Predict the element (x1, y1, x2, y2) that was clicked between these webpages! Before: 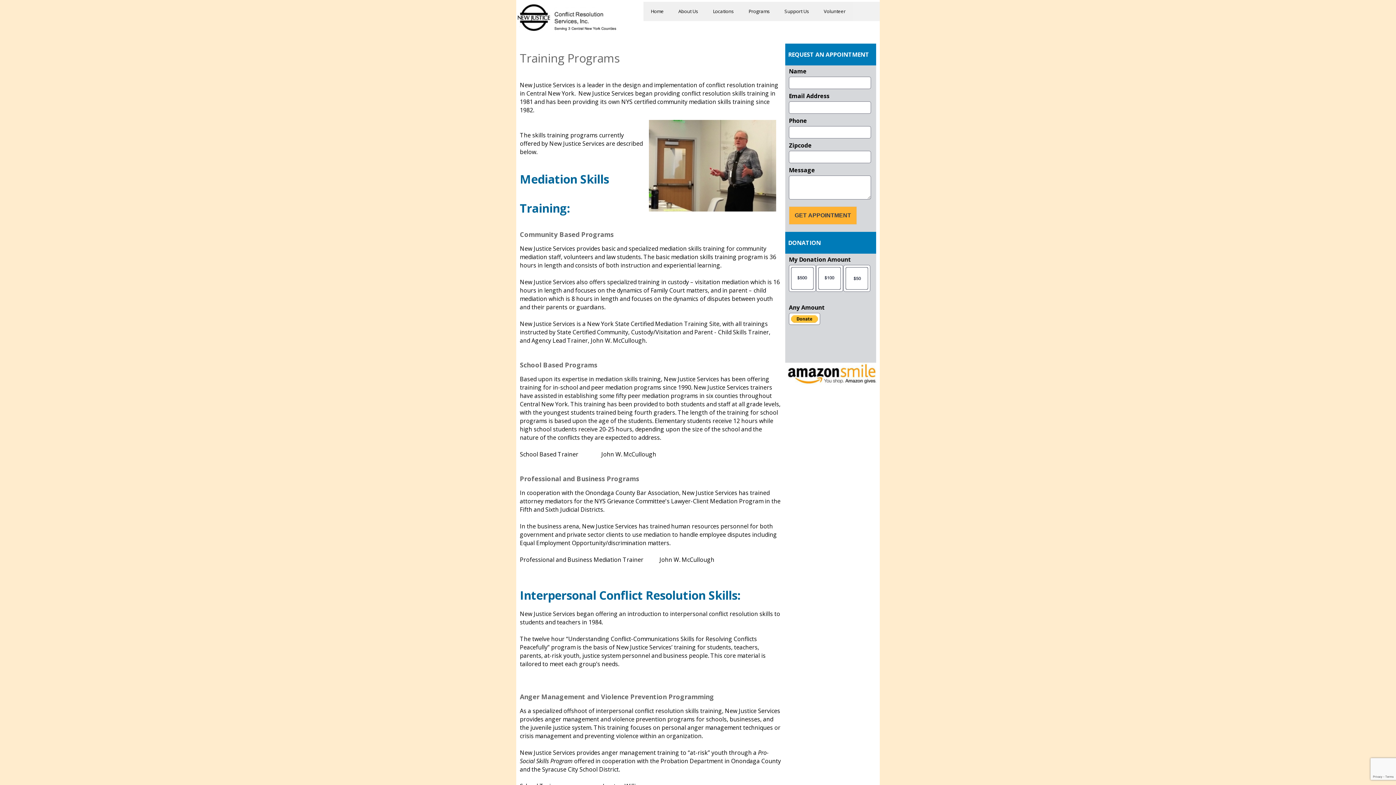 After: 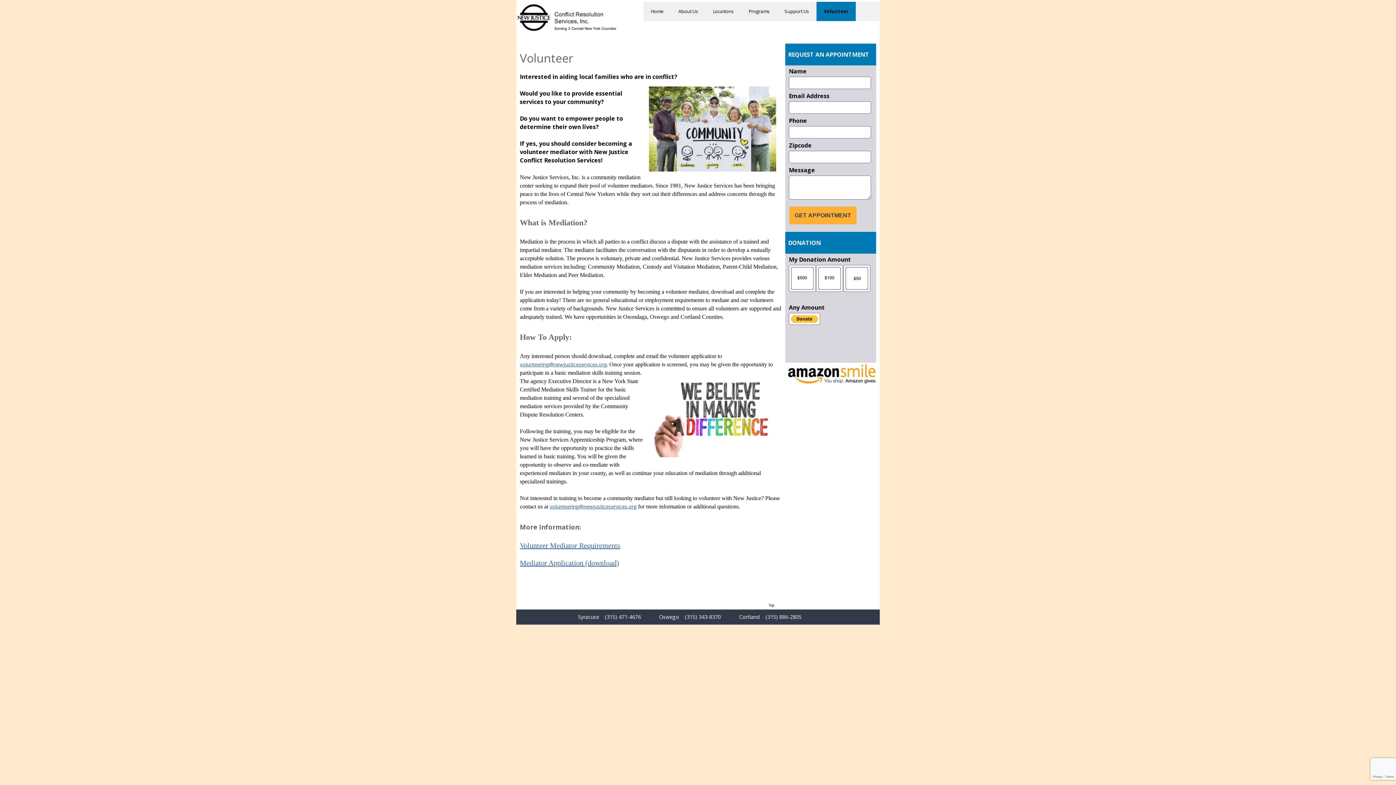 Action: label: Volunteer bbox: (816, 1, 853, 21)